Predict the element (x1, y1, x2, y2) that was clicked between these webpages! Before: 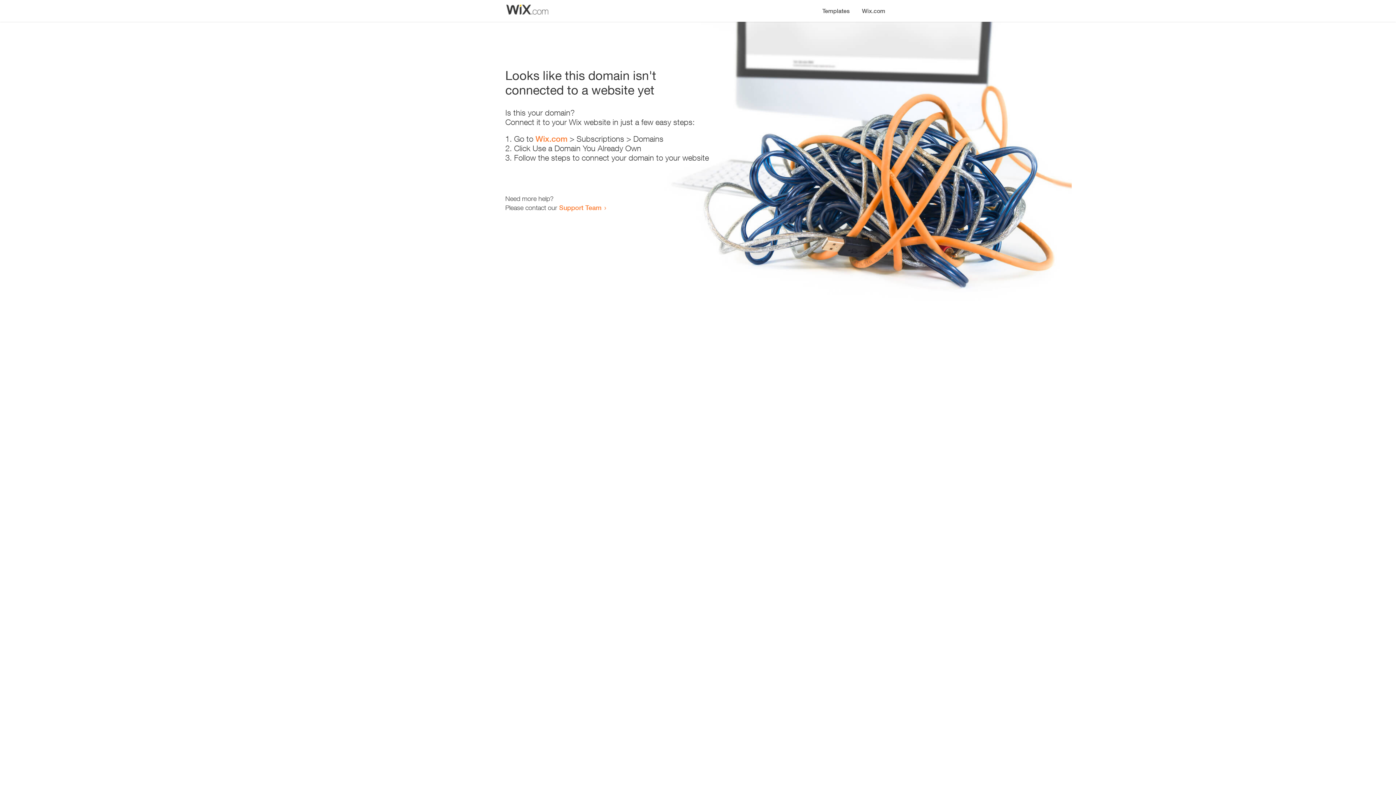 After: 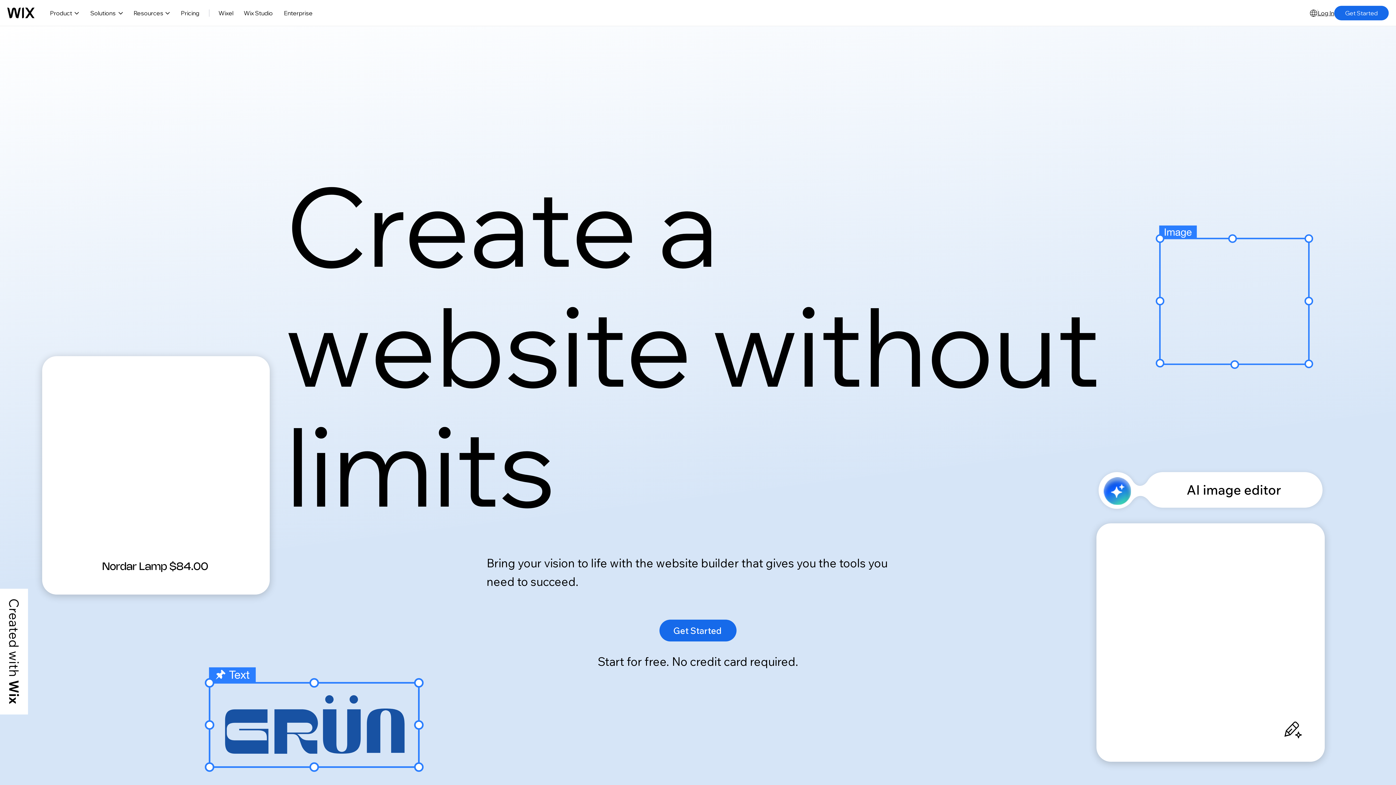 Action: bbox: (856, 0, 890, 14) label: Wix.com